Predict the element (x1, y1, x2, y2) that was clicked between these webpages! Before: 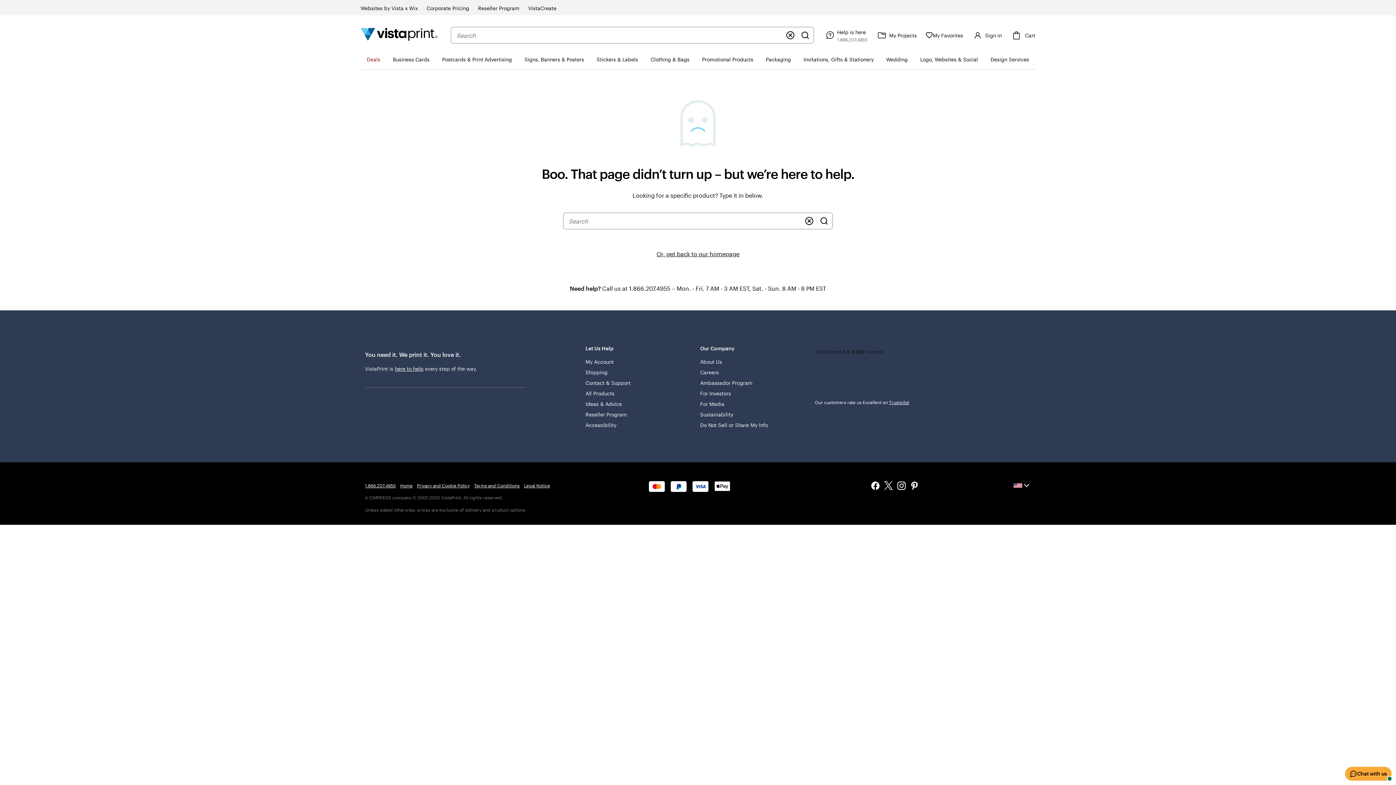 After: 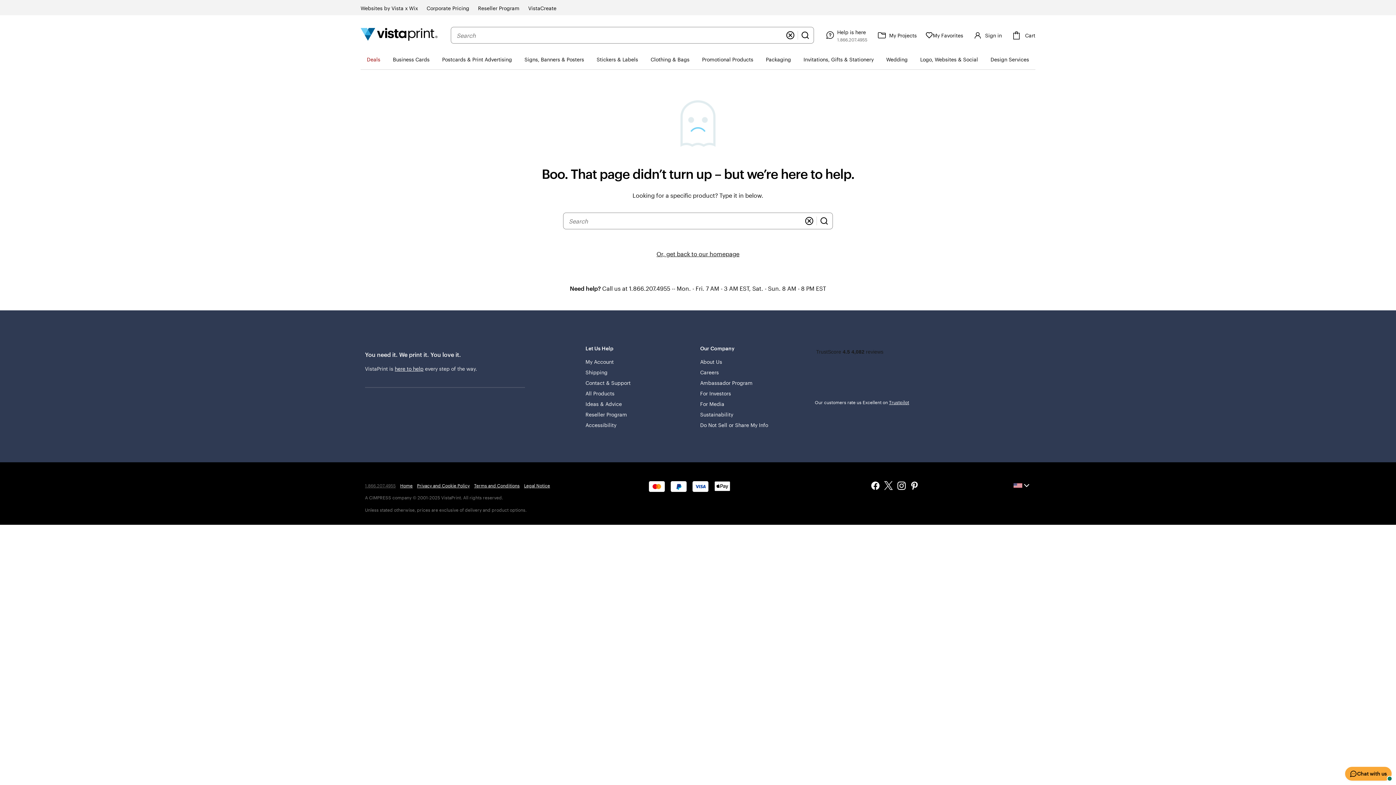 Action: label: 1.866.207.4955 bbox: (365, 481, 395, 490)